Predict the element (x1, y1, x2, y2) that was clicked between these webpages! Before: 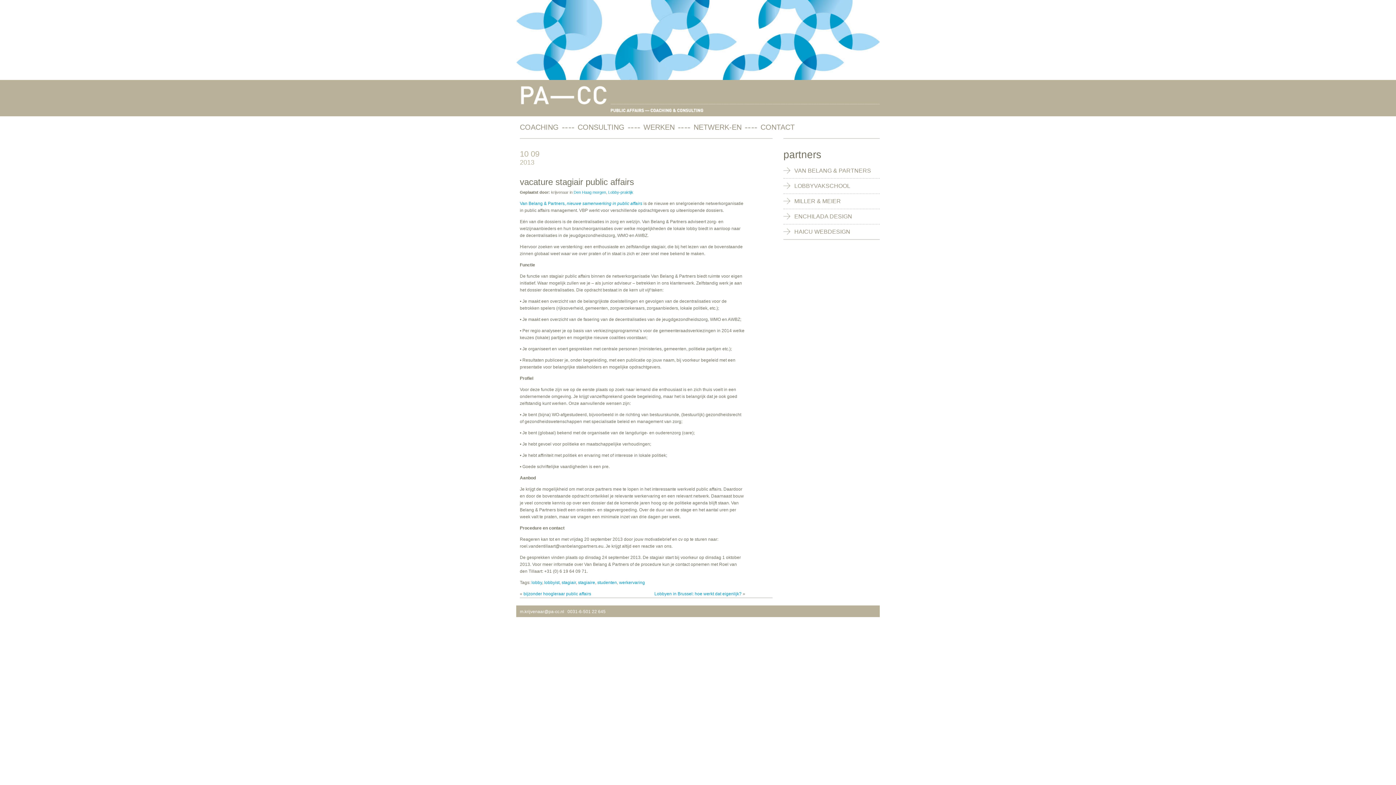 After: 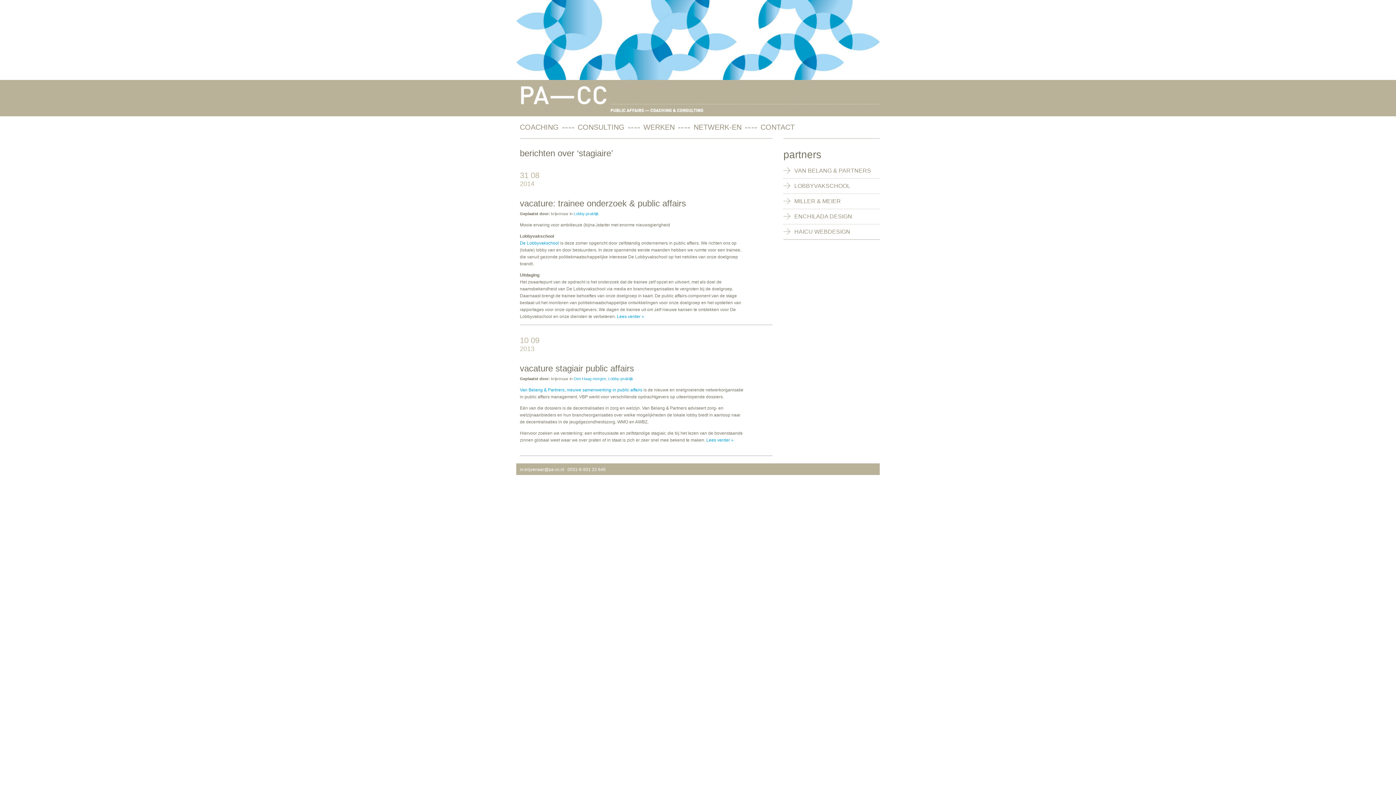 Action: bbox: (578, 580, 595, 585) label: stagiaire